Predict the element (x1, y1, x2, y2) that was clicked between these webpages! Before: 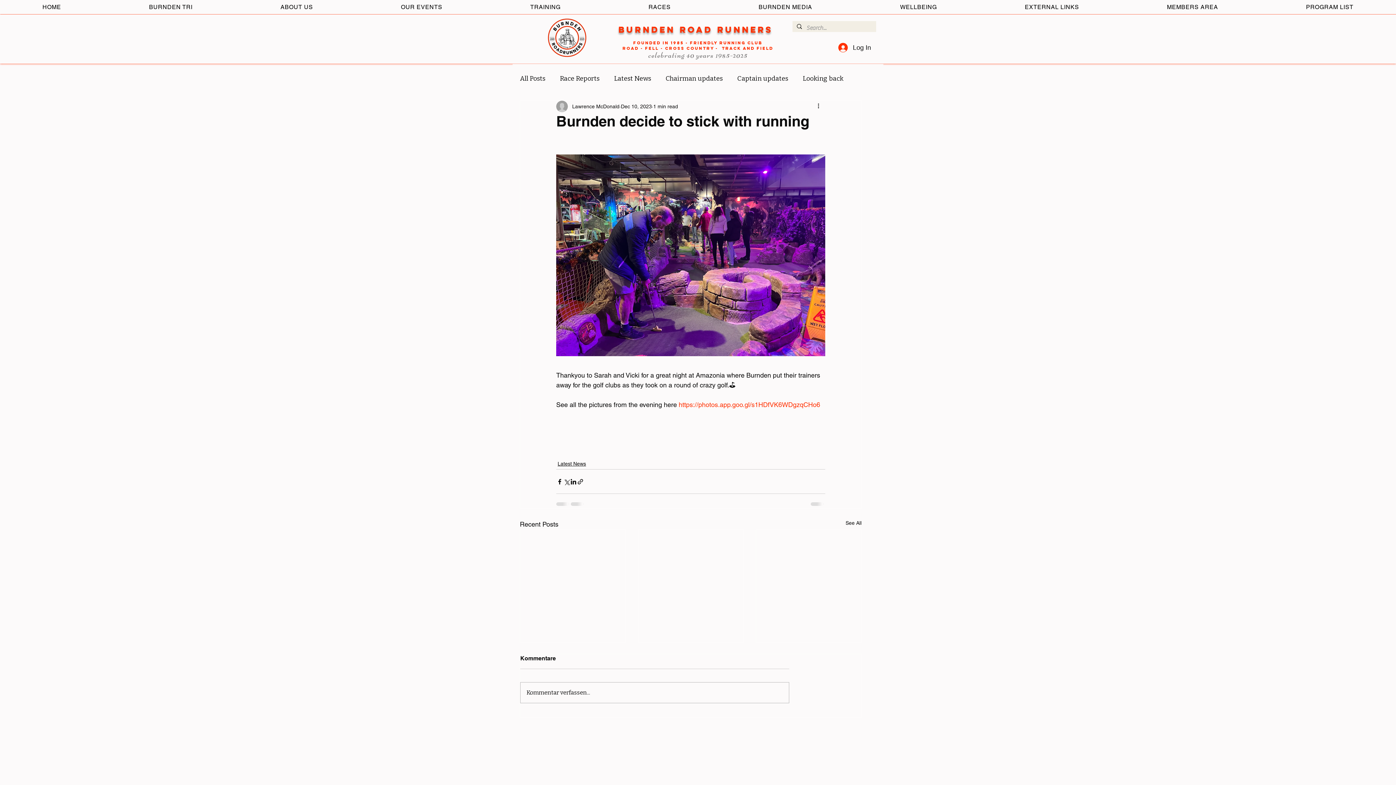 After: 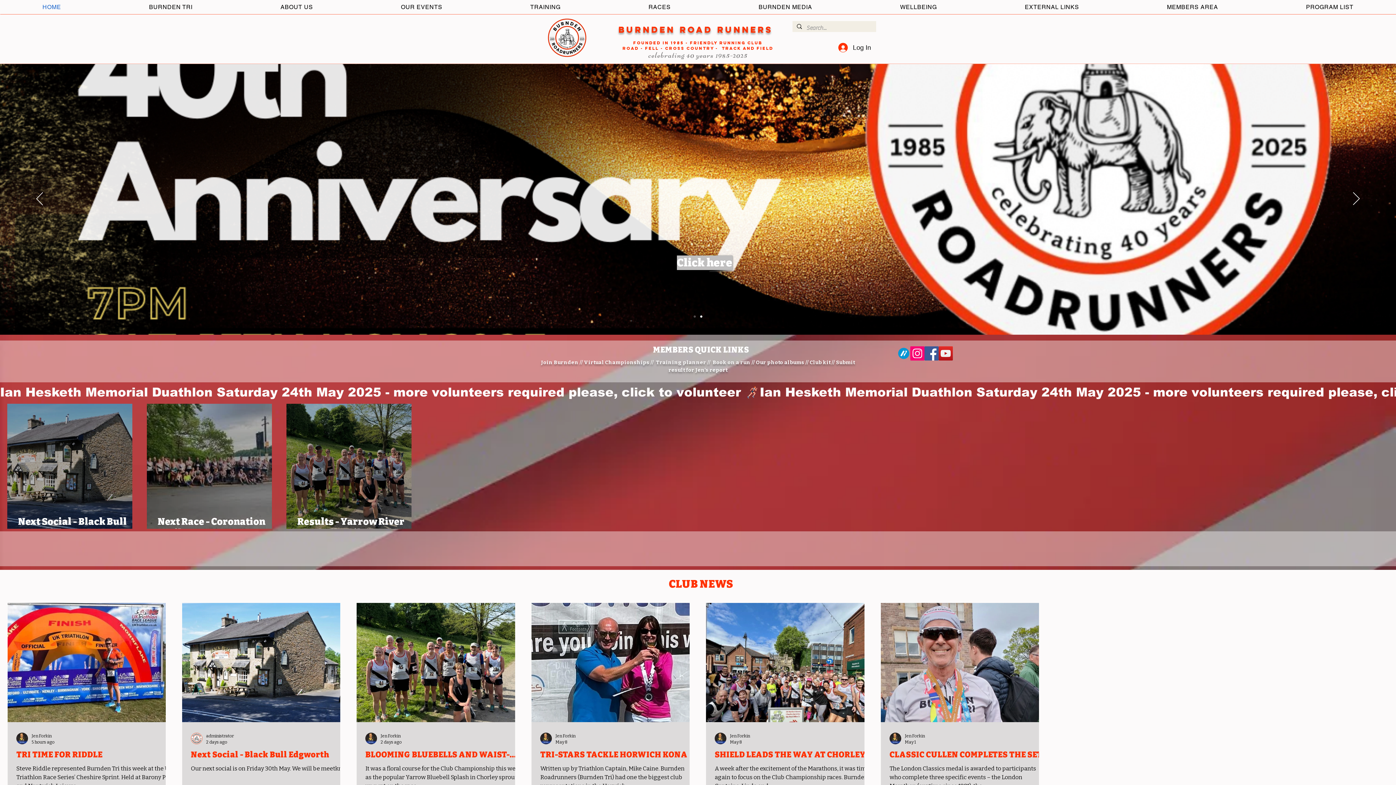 Action: bbox: (622, 41, 773, 50) label: FOUNDED in 1985 - FRIENDLY RUNNING CLUB
ROAD - FELL - CROSS COUNTRY -  TRACK AND FIELD